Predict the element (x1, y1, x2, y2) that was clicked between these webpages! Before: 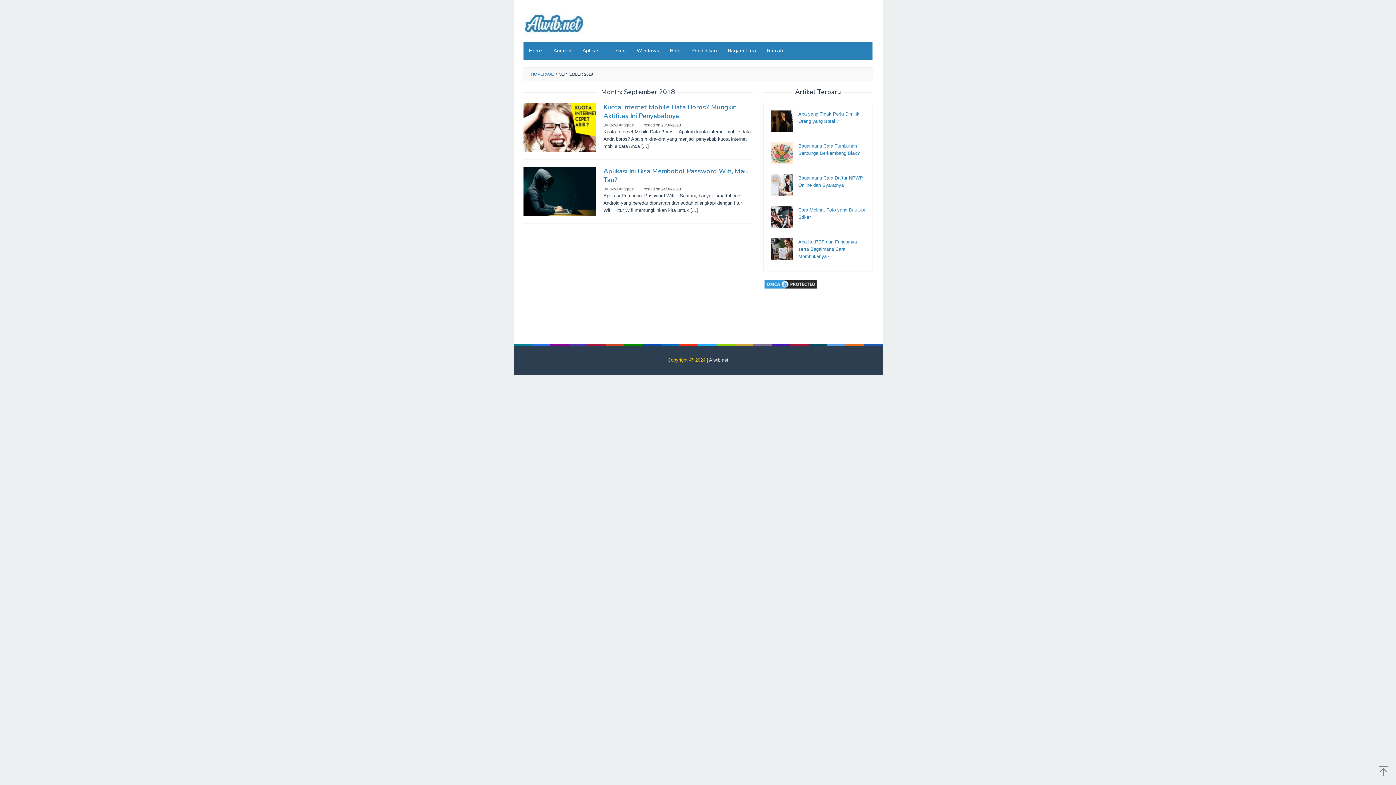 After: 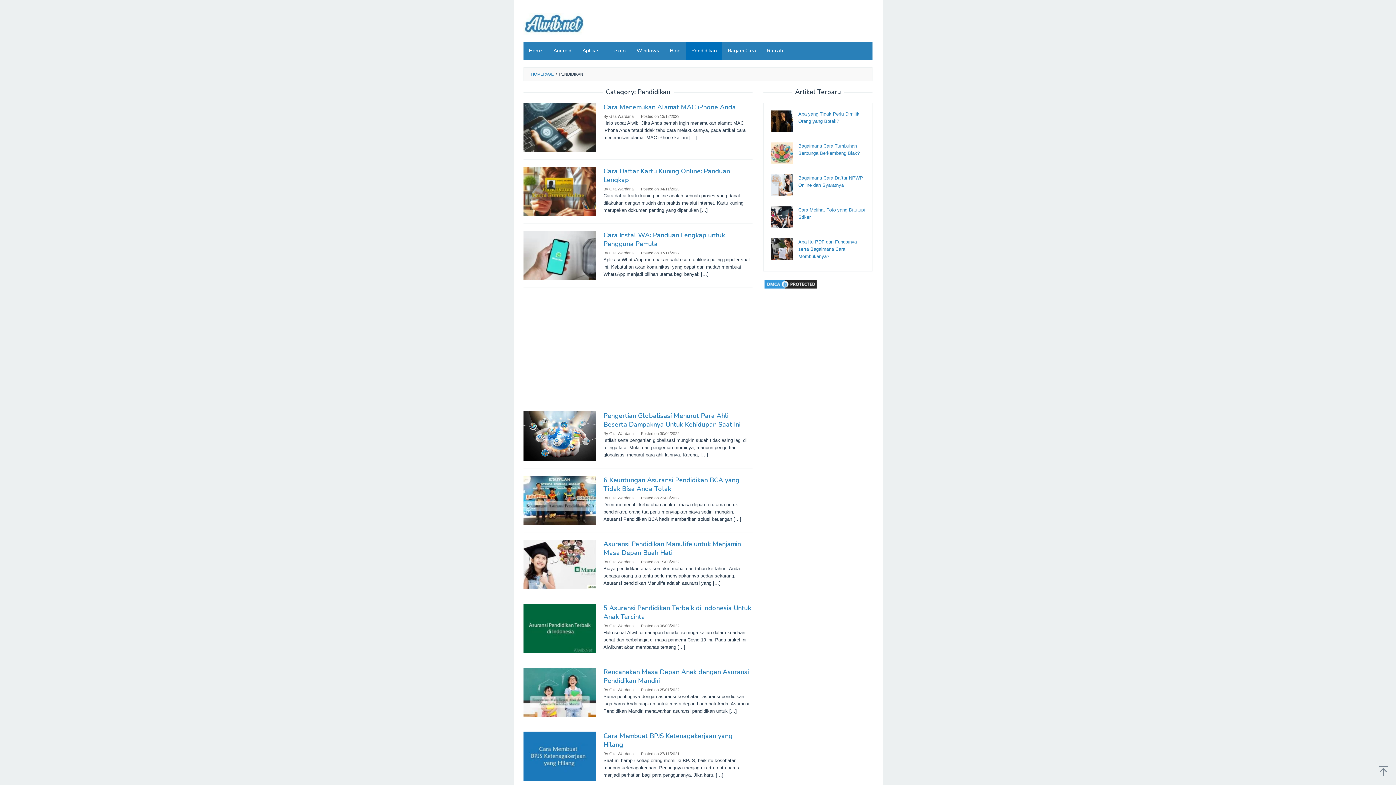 Action: bbox: (686, 41, 722, 60) label: Pendidikan